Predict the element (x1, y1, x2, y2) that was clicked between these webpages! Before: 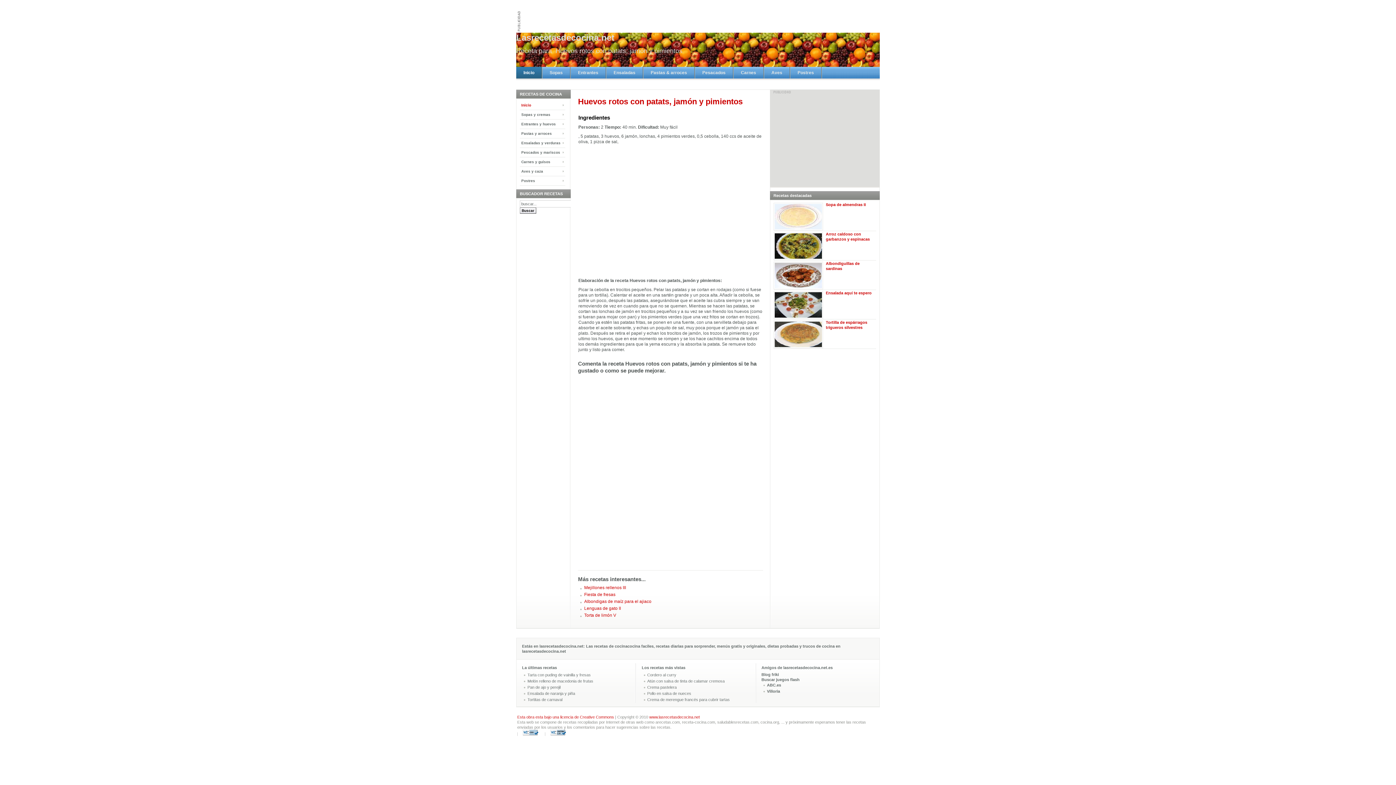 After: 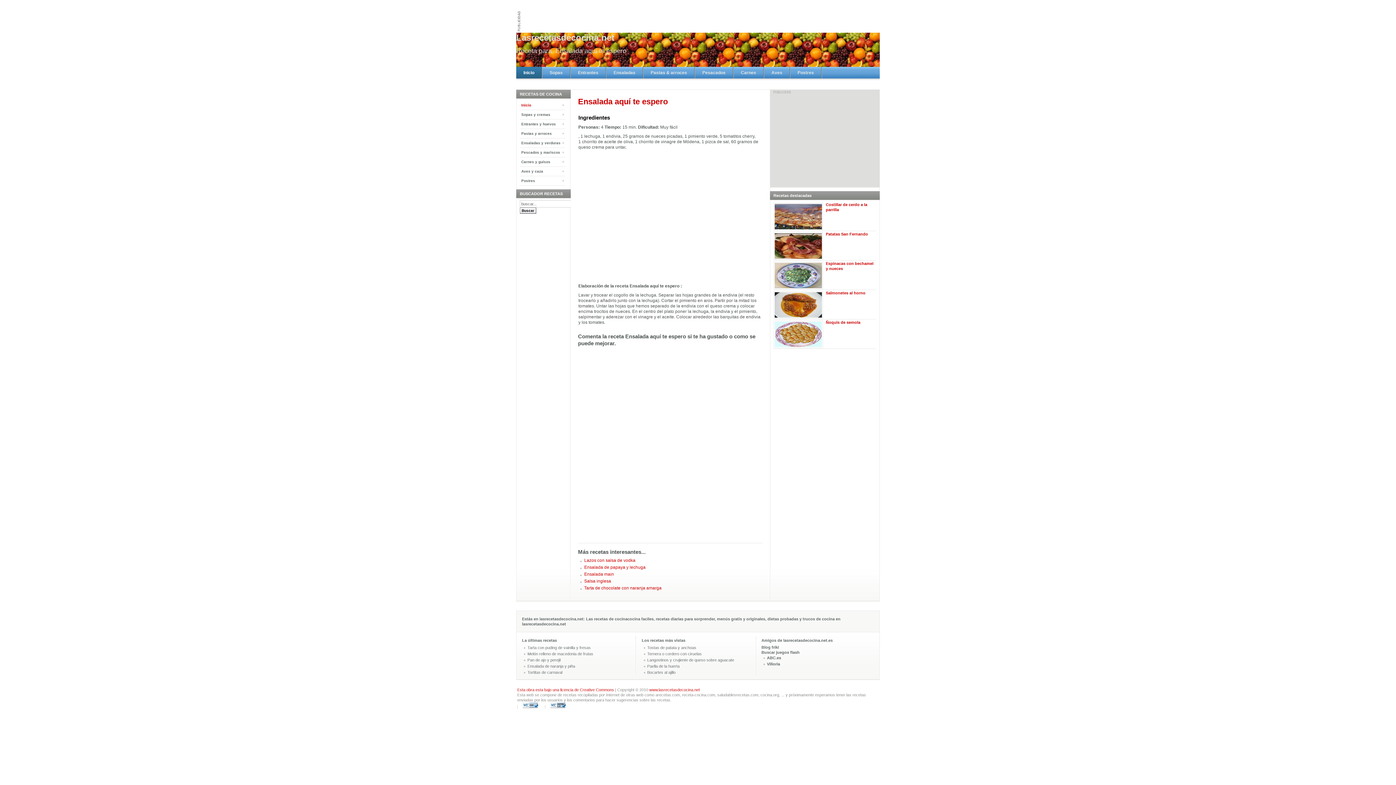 Action: label: Ensalada aquí te espero bbox: (826, 290, 871, 295)